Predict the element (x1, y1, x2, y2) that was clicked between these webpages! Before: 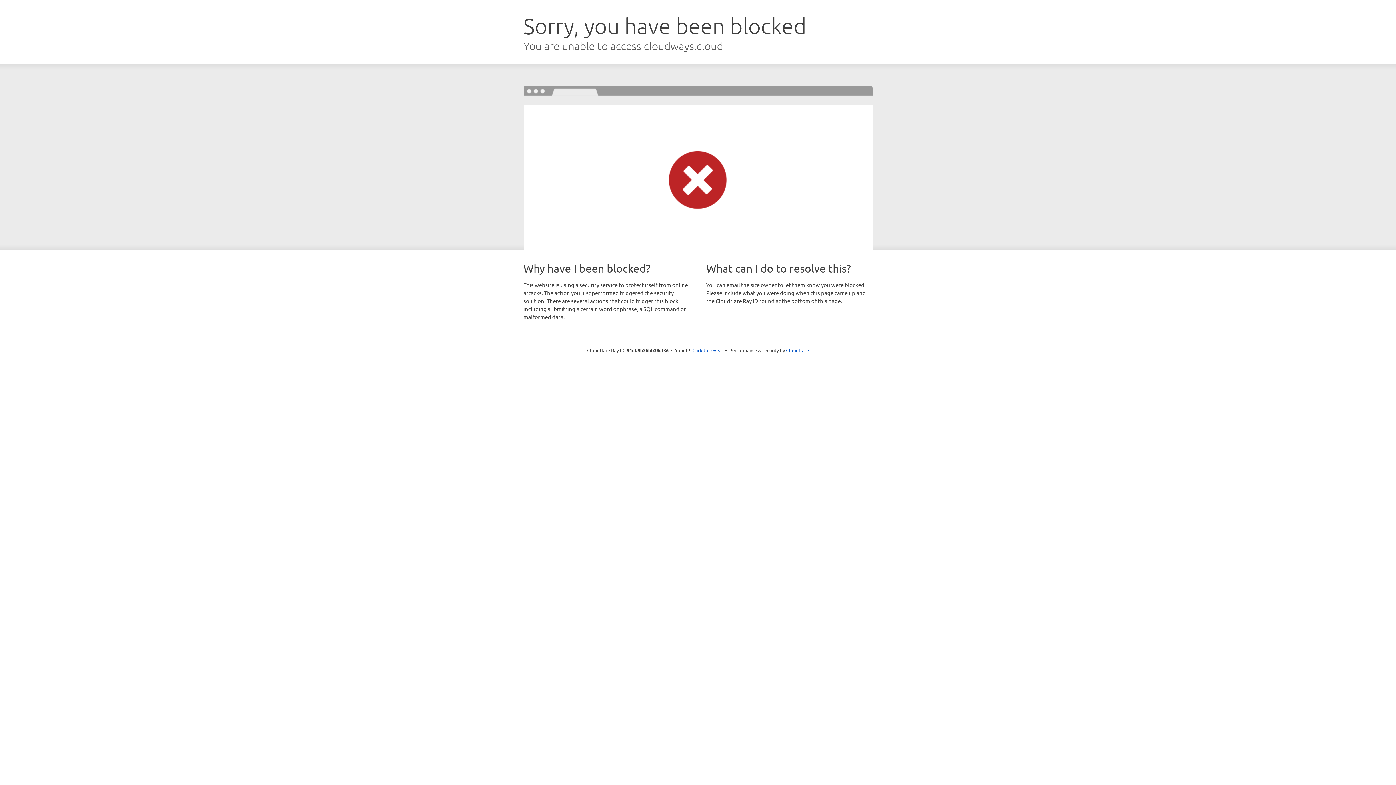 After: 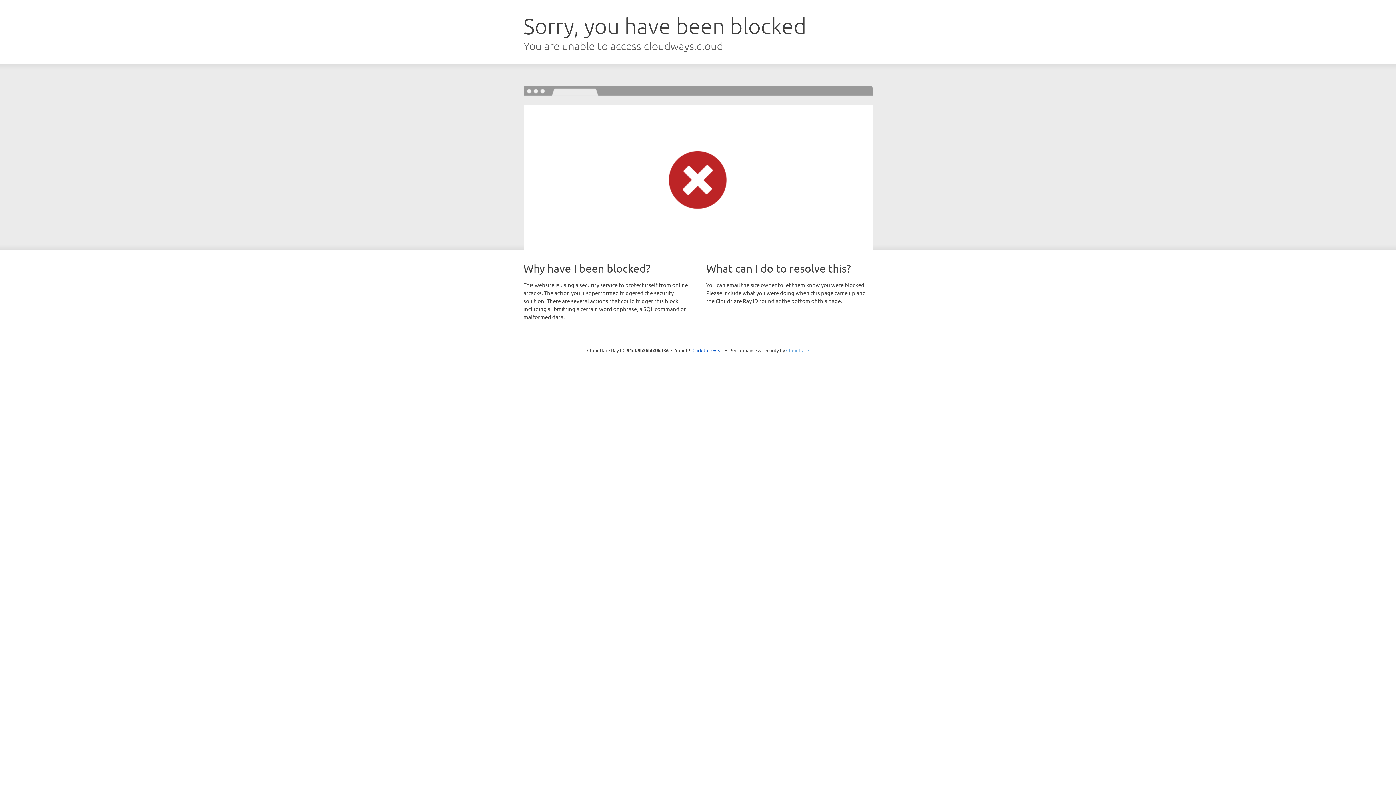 Action: bbox: (786, 347, 809, 353) label: Cloudflare